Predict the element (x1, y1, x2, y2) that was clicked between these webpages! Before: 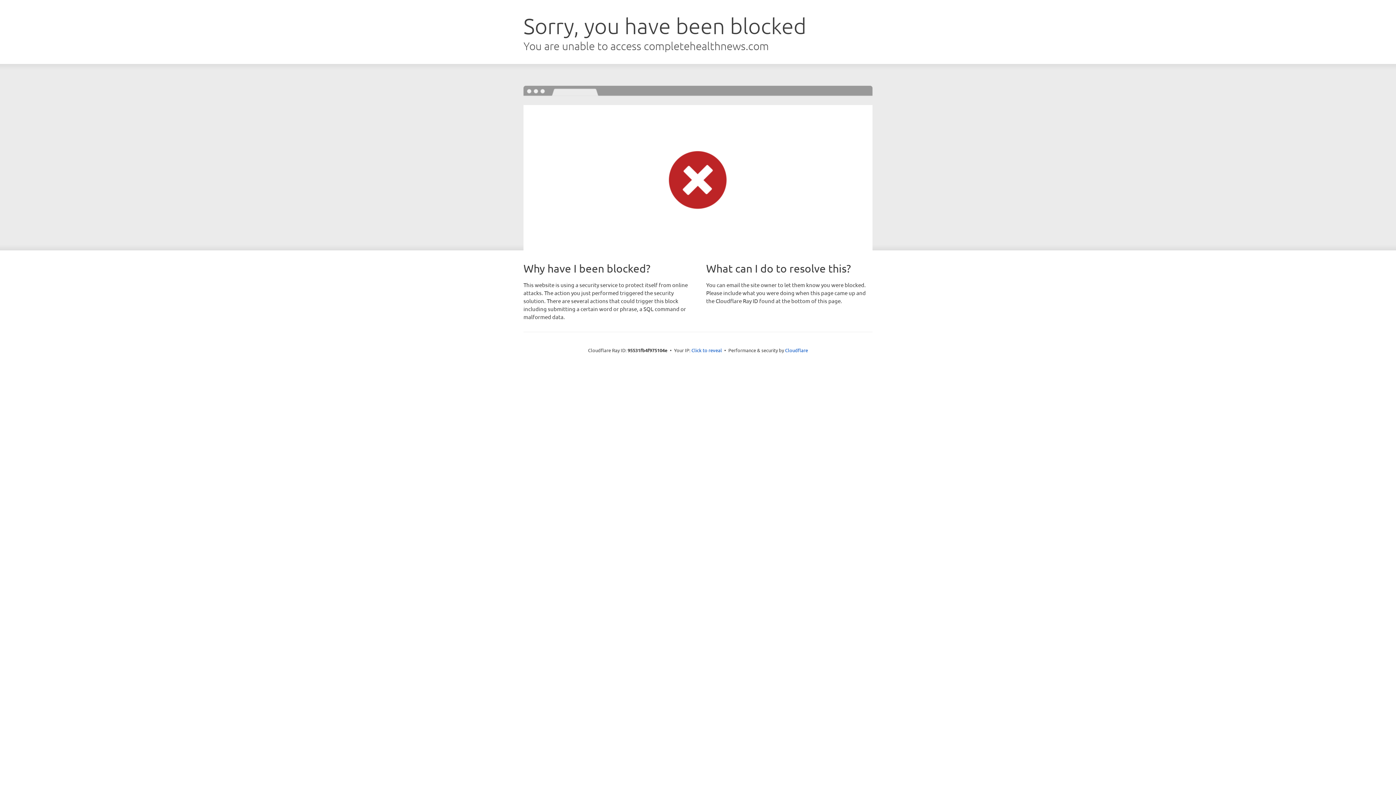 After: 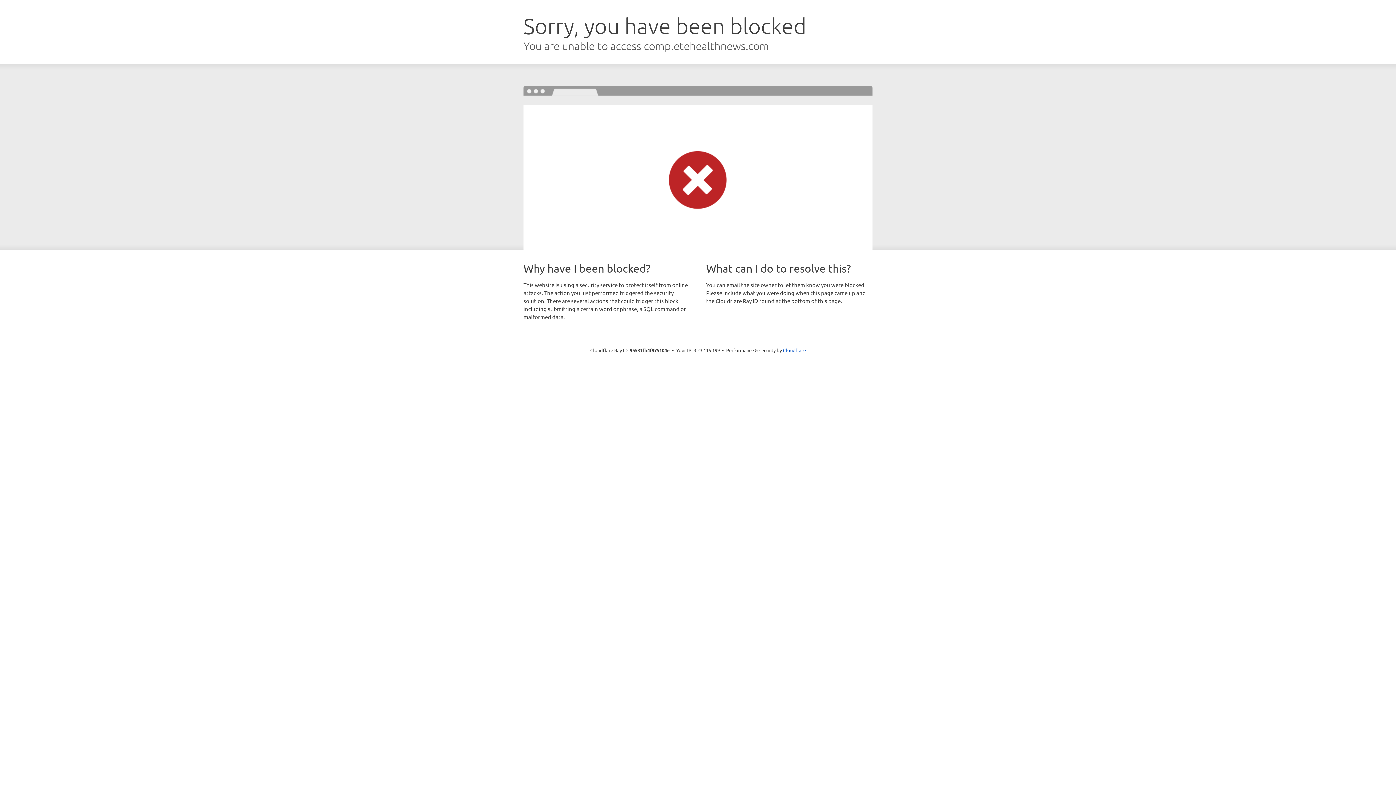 Action: label: Click to reveal bbox: (691, 346, 722, 353)